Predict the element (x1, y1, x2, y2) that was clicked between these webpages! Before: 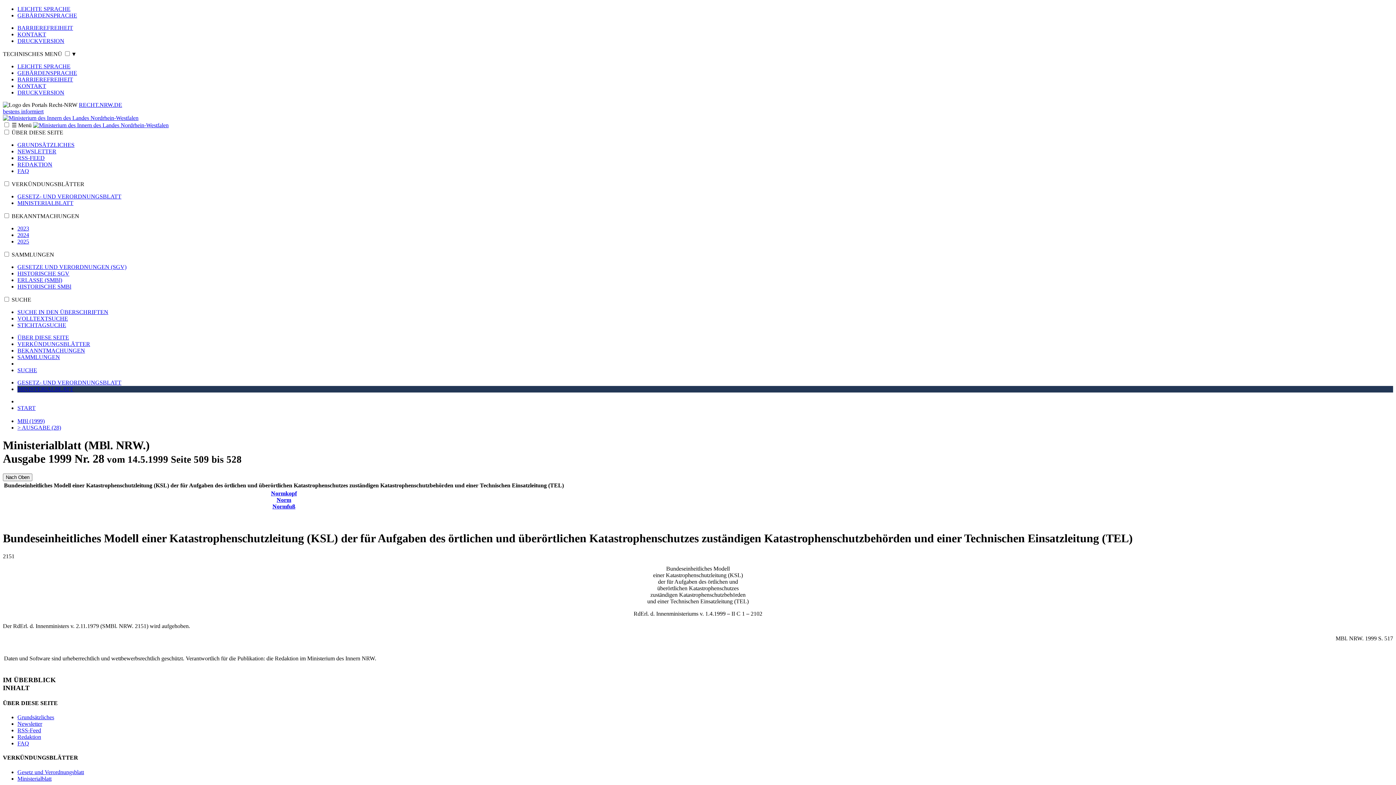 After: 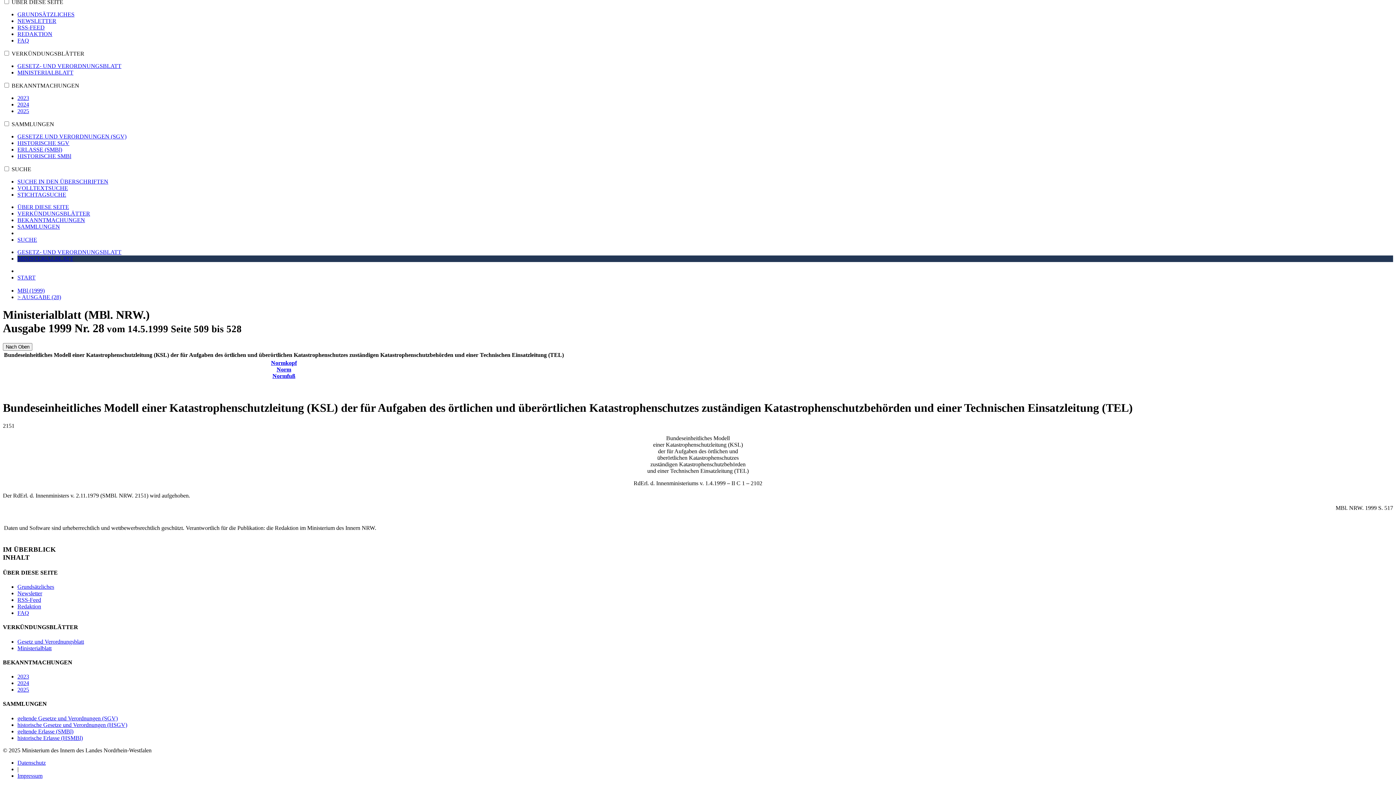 Action: label: Normkopf bbox: (271, 490, 296, 496)